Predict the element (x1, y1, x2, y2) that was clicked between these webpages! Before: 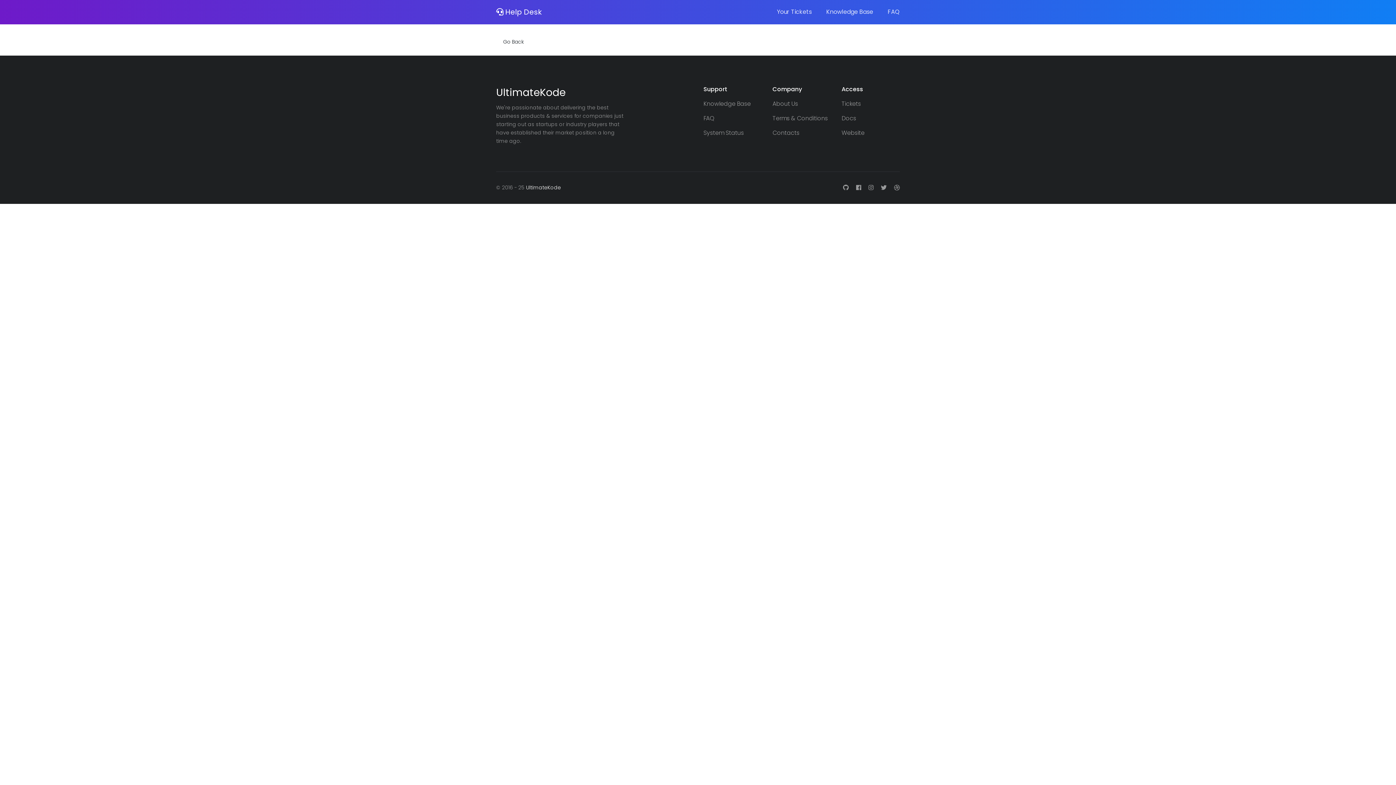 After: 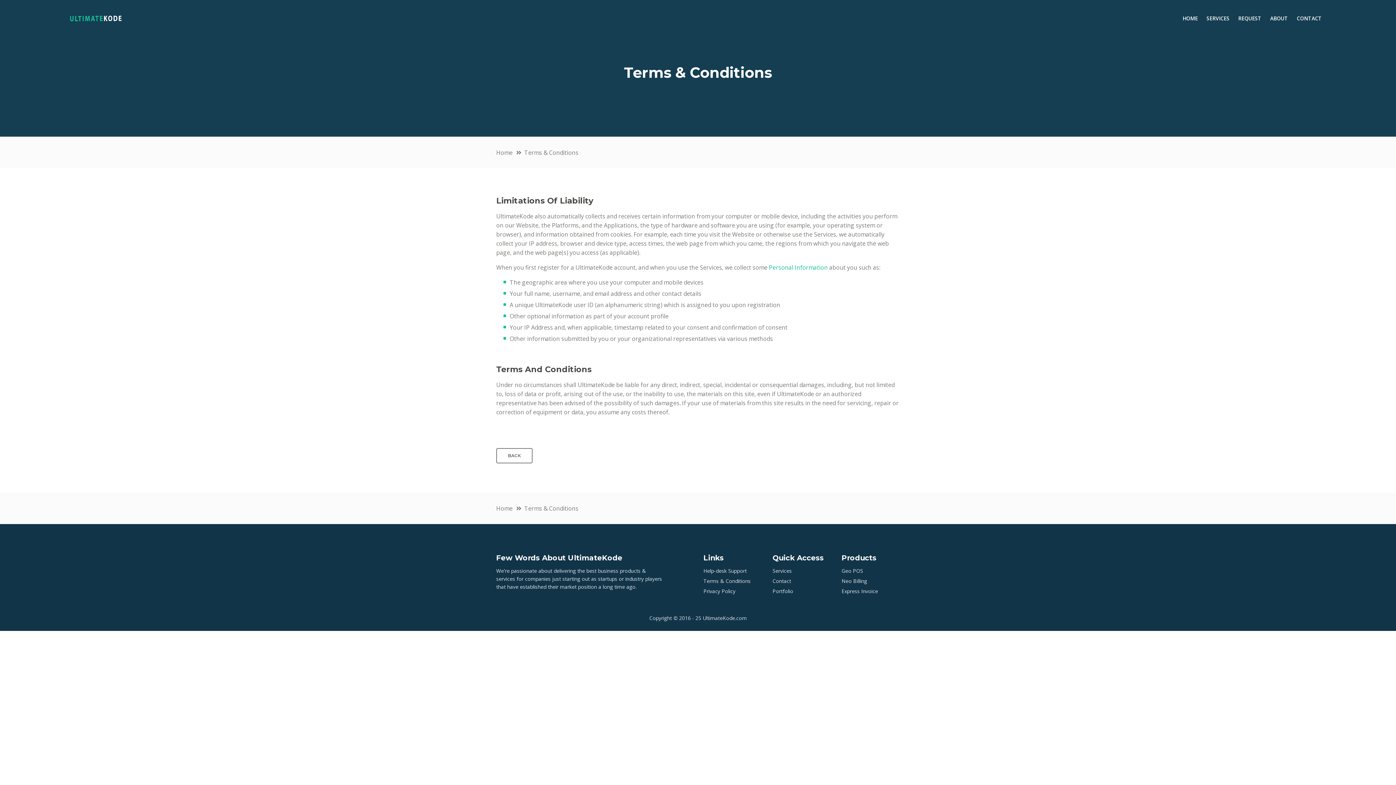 Action: bbox: (772, 114, 828, 122) label: Terms & Conditions